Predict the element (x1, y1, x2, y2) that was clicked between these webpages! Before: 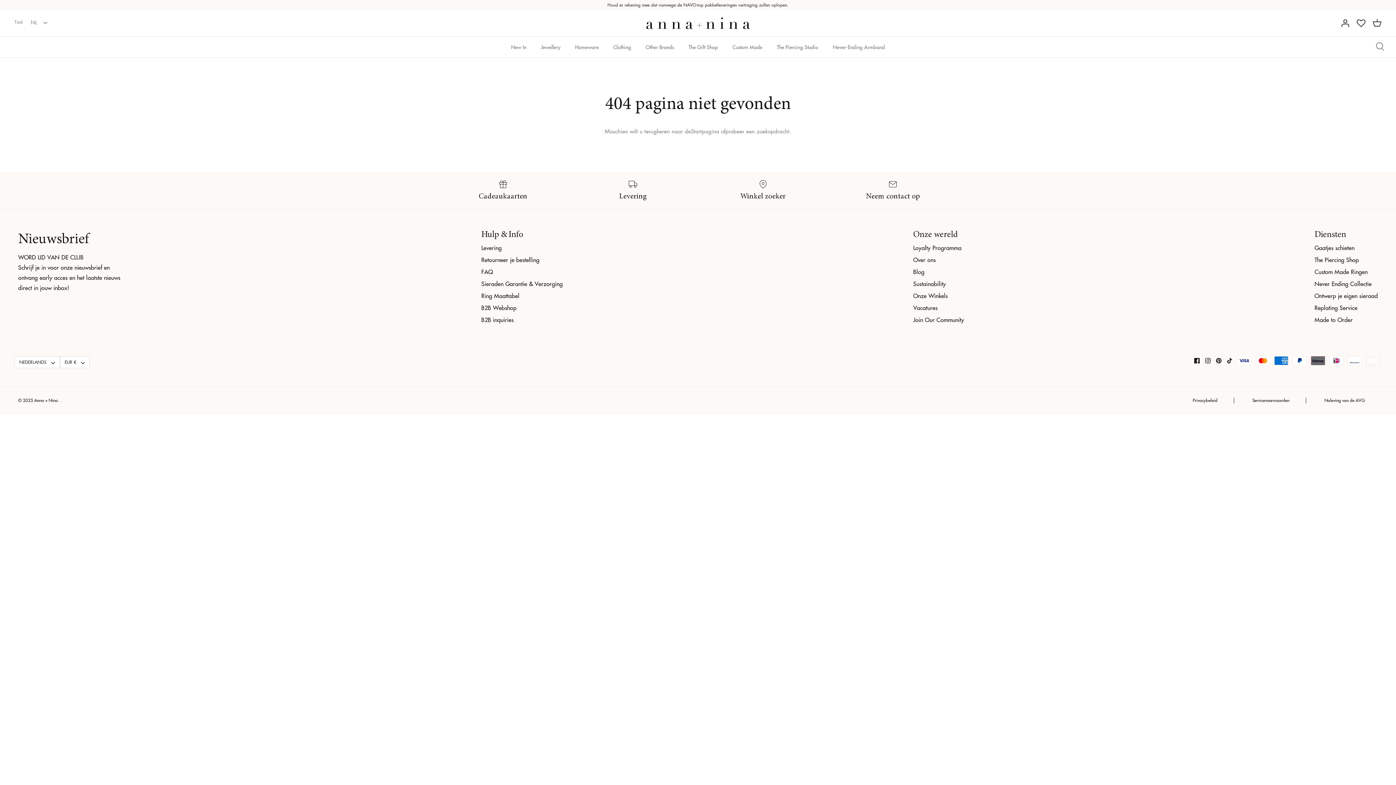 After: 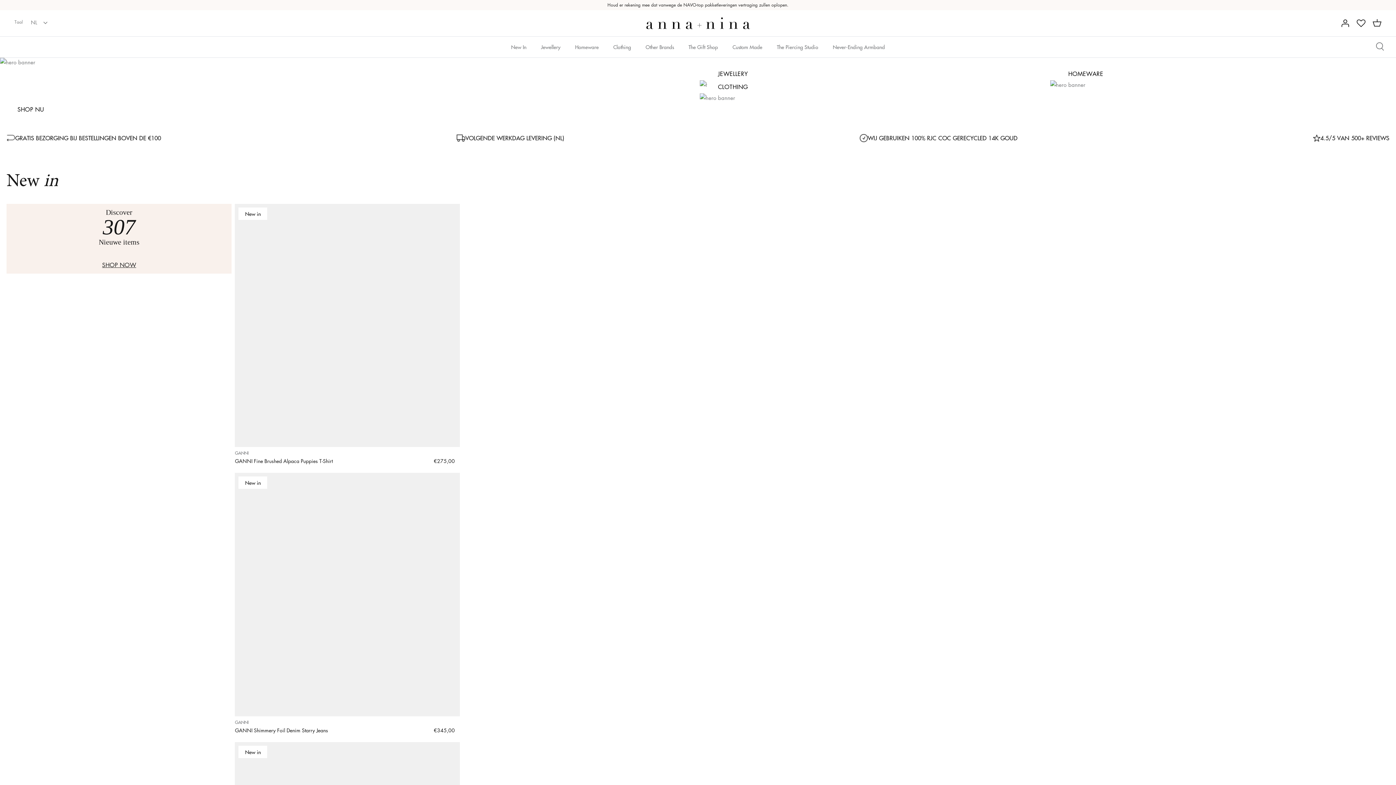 Action: bbox: (691, 127, 719, 134) label: Startpagina